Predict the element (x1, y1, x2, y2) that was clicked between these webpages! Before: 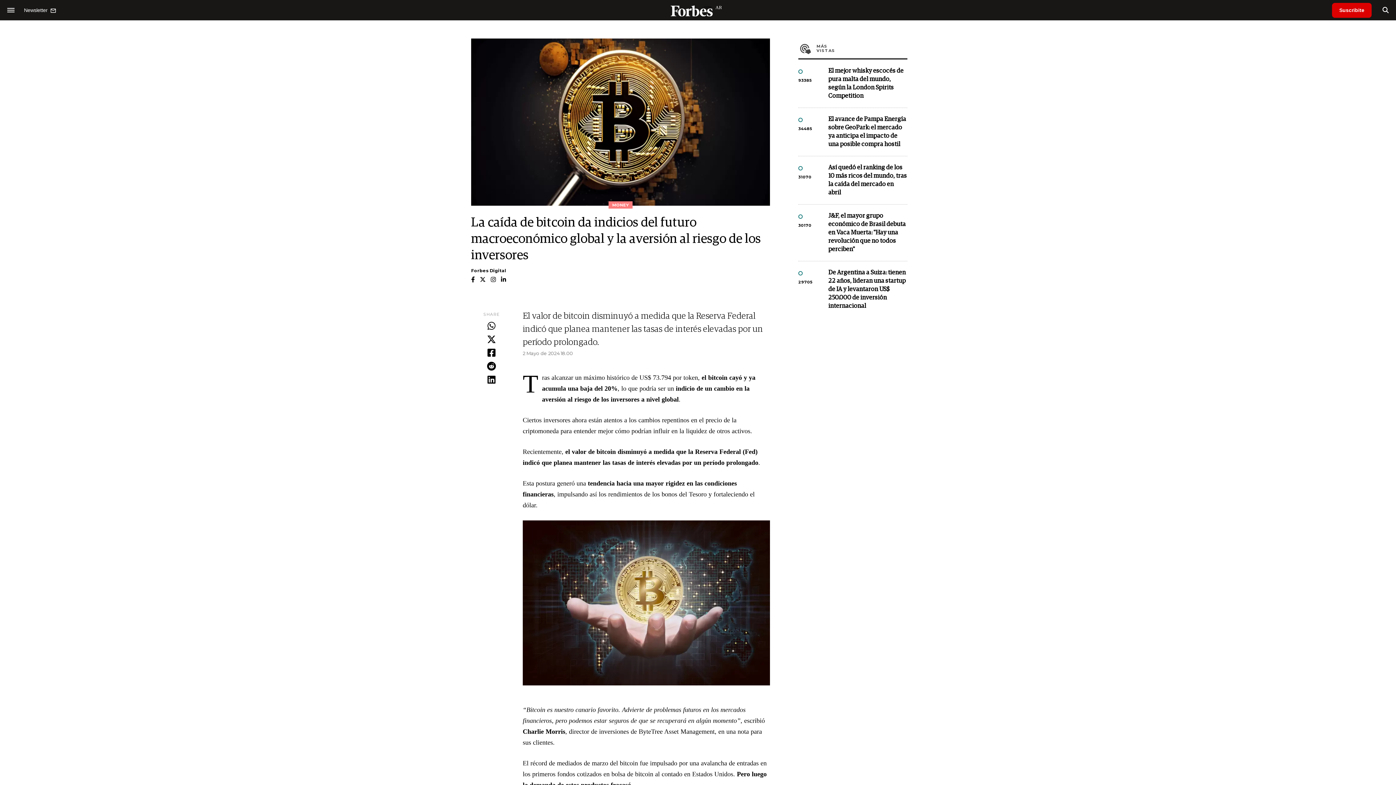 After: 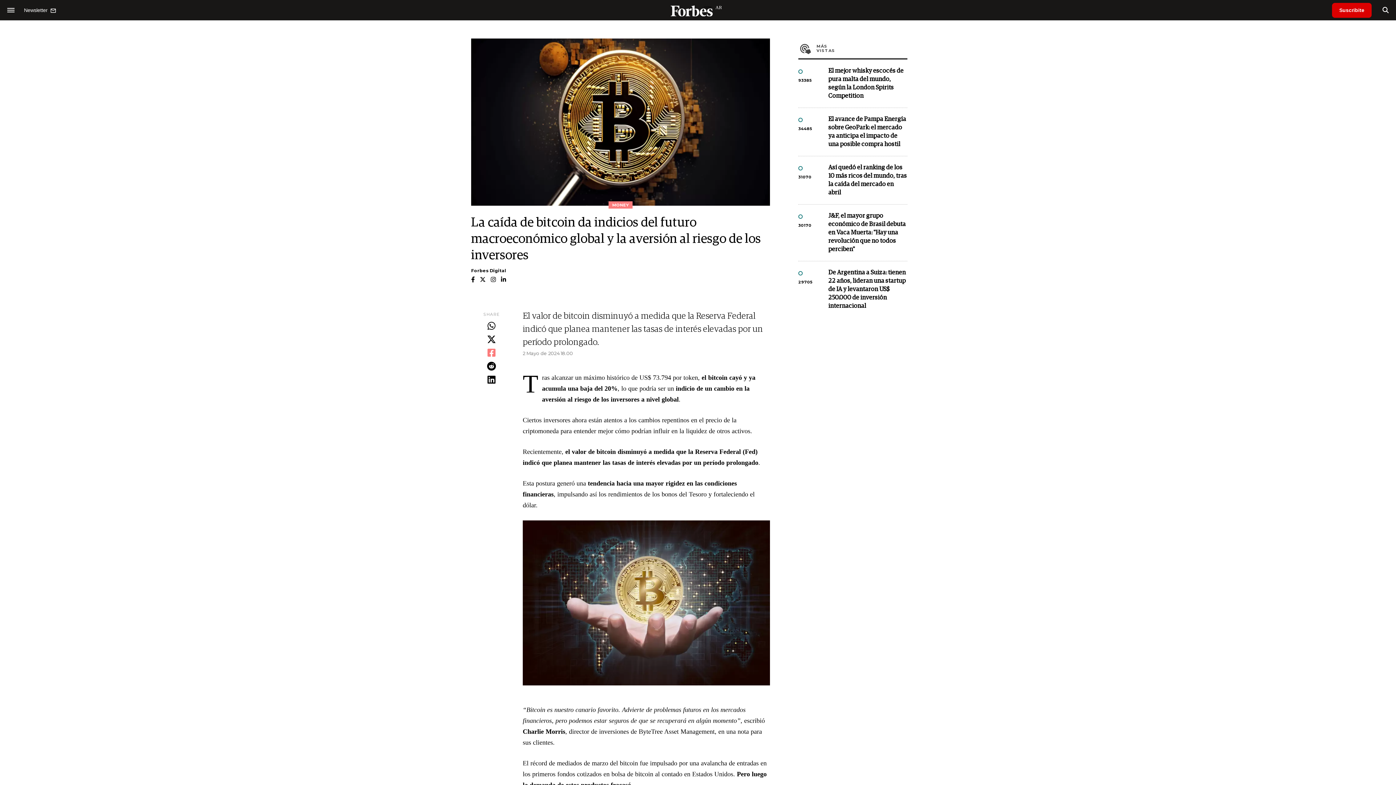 Action: bbox: (471, 385, 512, 398)